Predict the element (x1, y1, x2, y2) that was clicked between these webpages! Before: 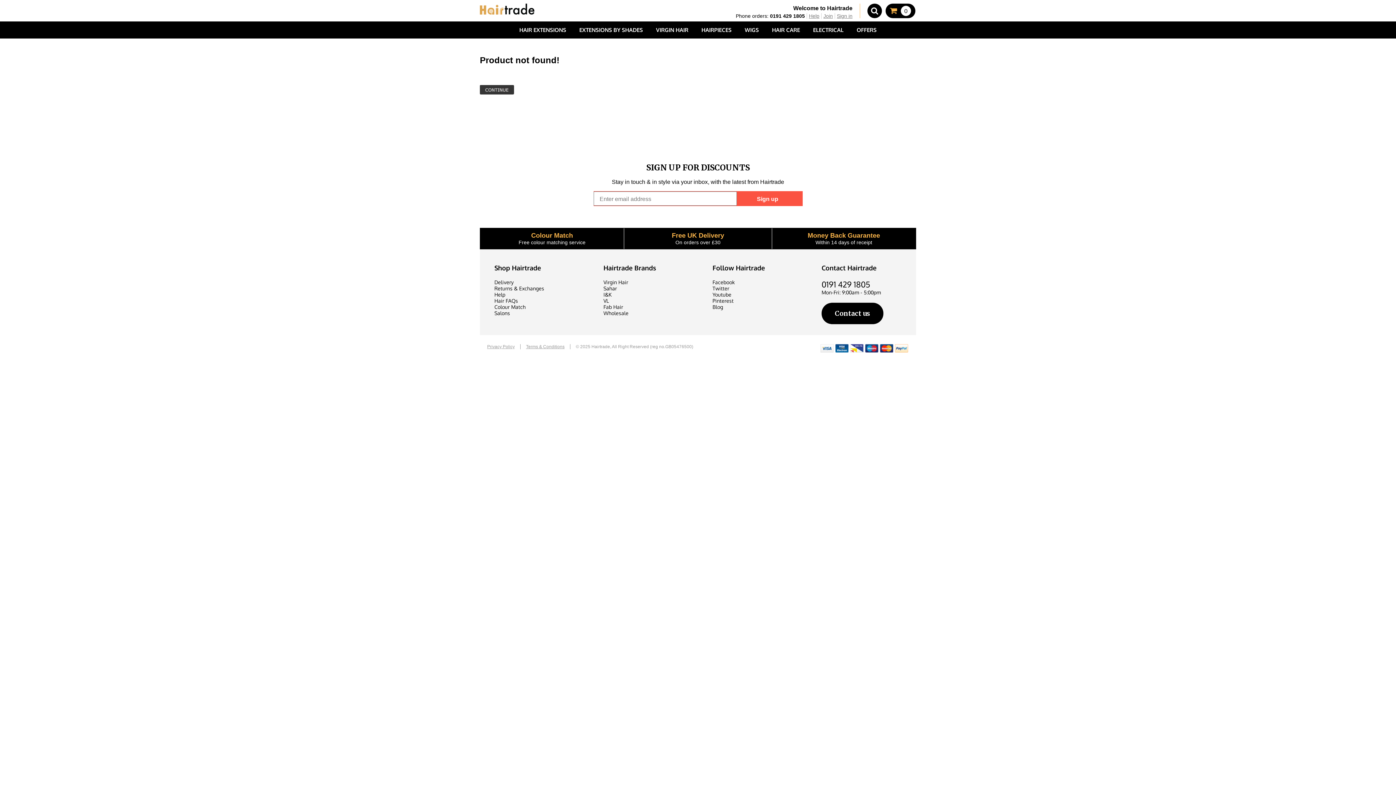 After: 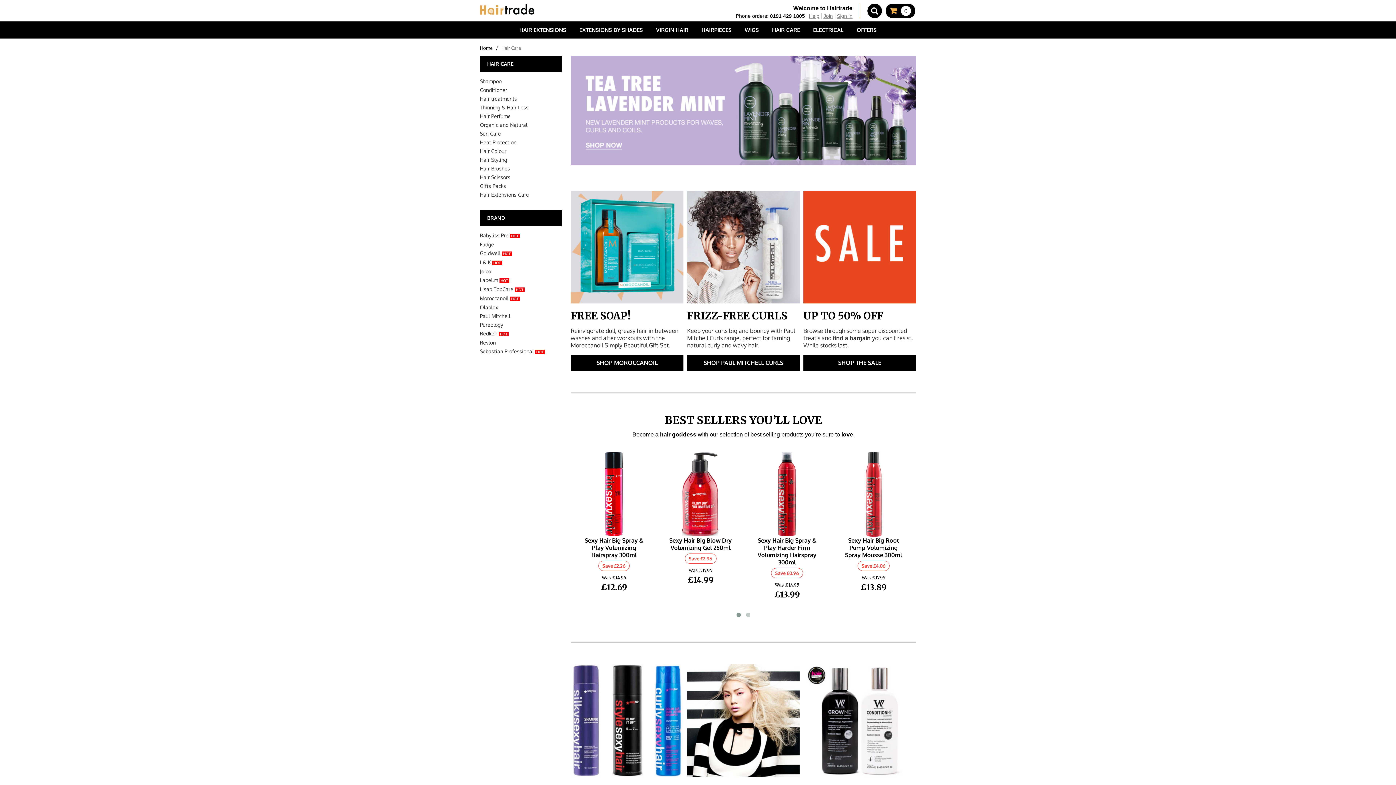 Action: bbox: (772, 21, 800, 38) label: HAIR CARE